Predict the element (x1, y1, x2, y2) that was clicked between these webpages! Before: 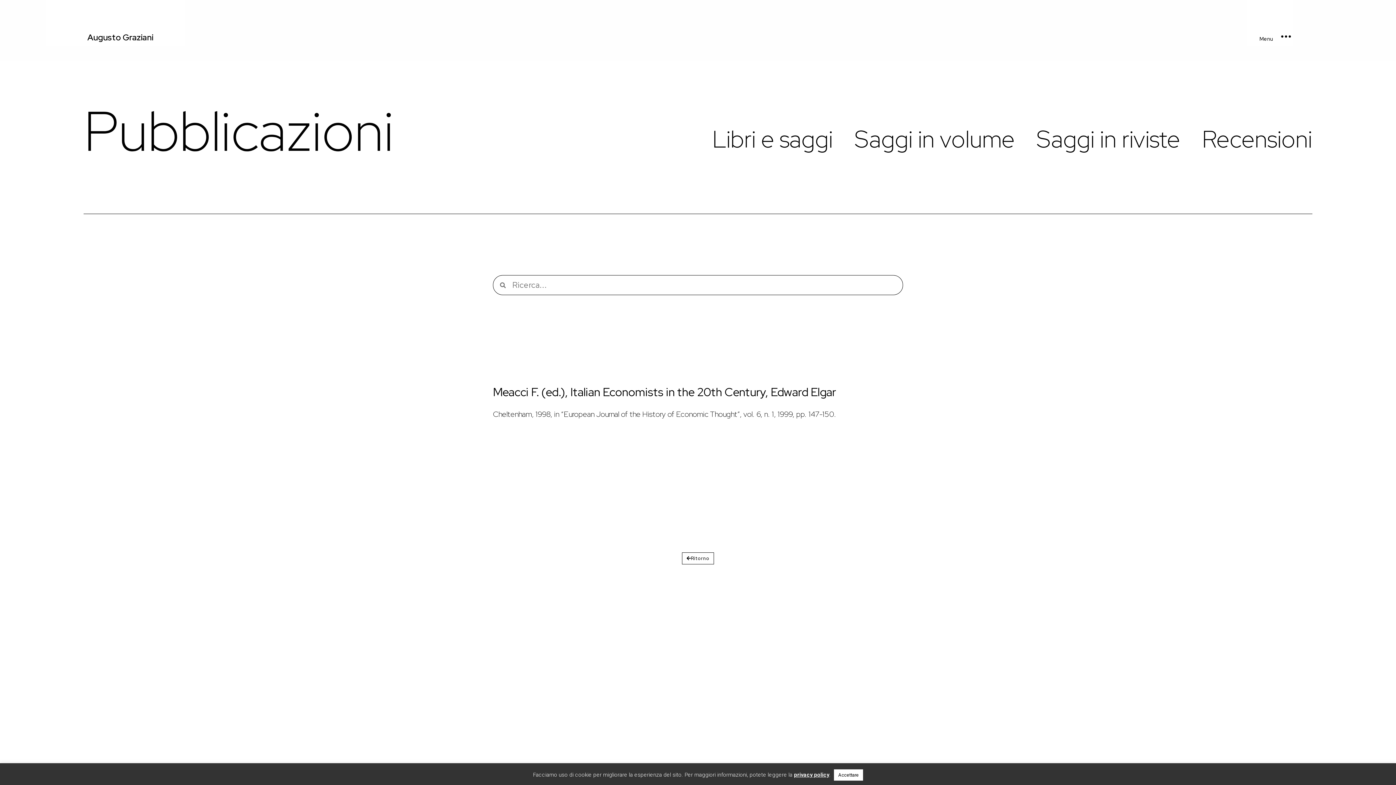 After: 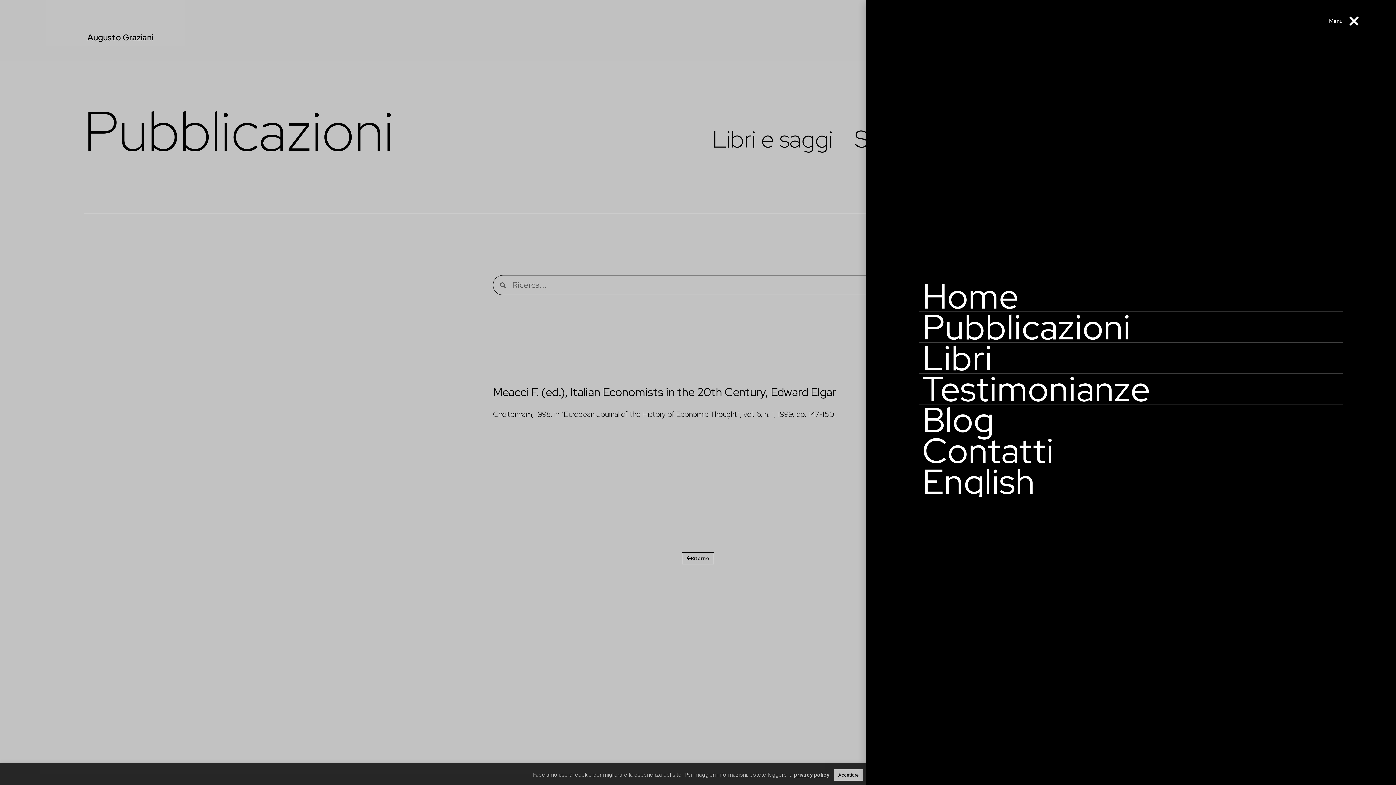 Action: label: Menu bbox: (1259, 35, 1273, 42)